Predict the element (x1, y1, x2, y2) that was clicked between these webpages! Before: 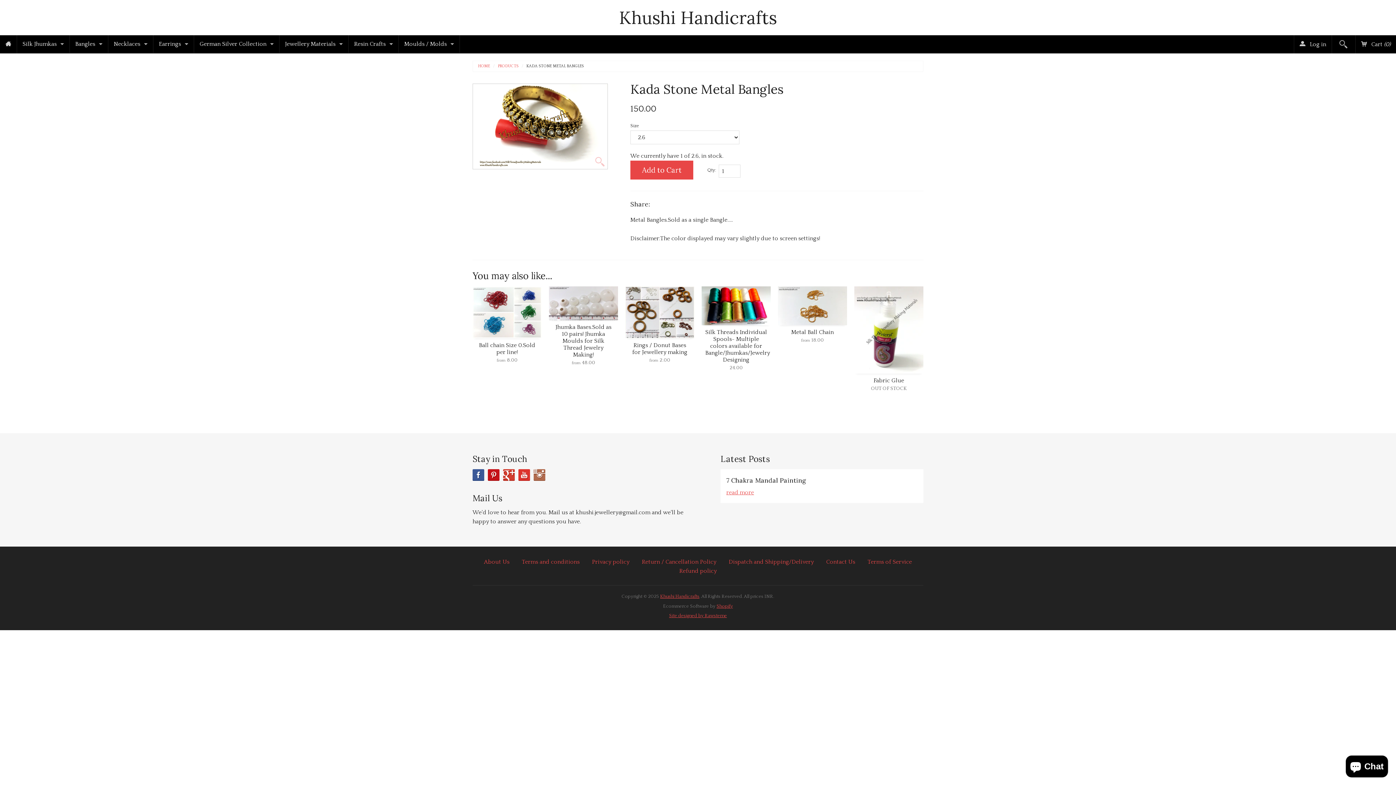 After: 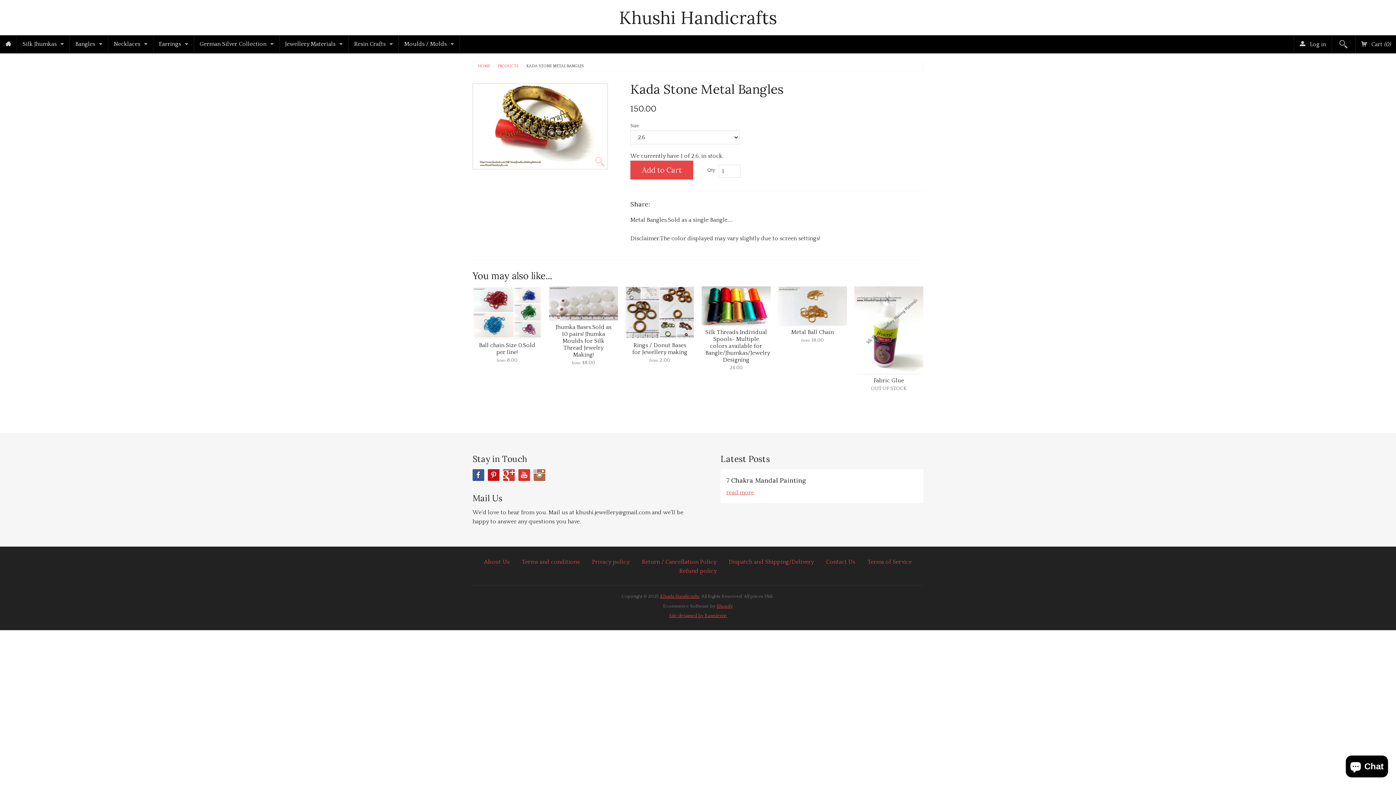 Action: bbox: (503, 469, 514, 480)